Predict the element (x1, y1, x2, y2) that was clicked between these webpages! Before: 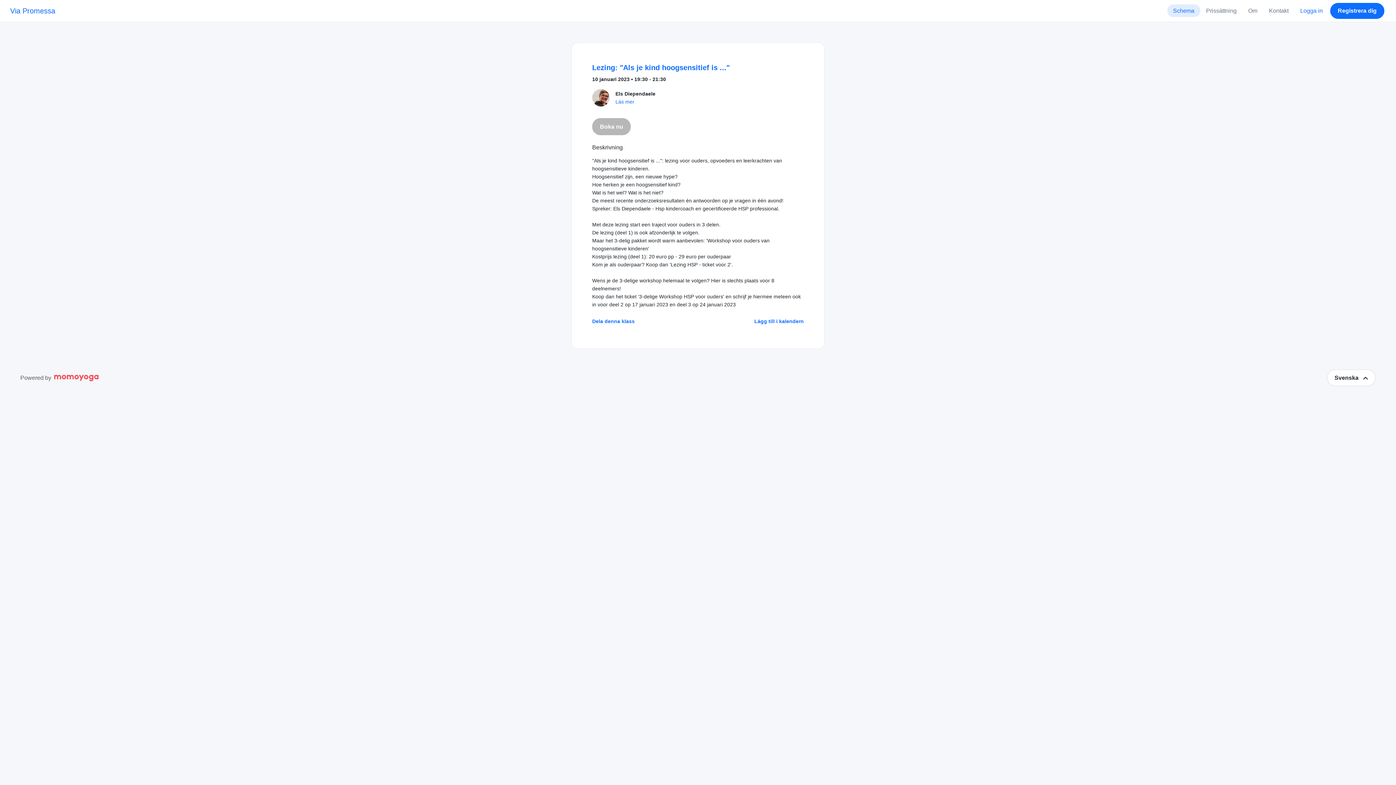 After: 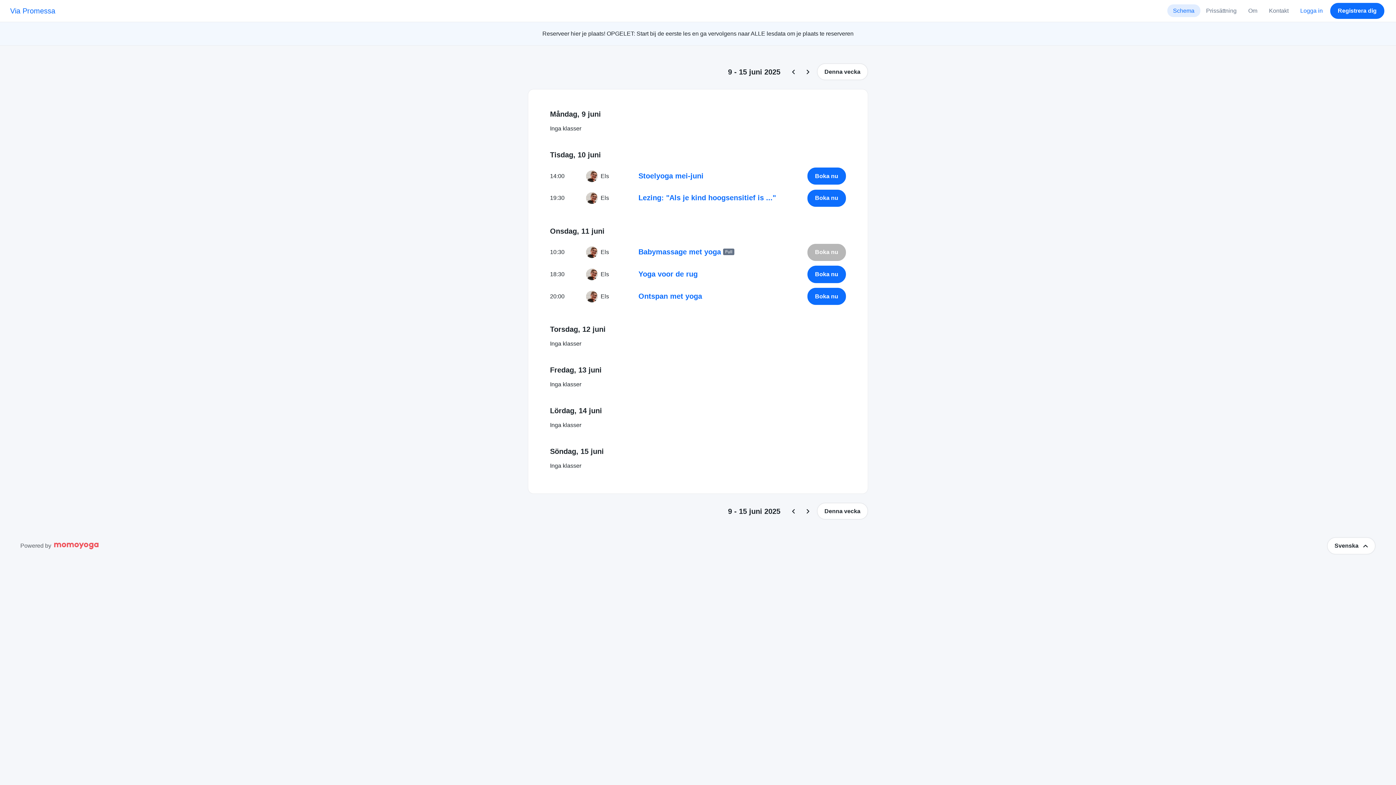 Action: bbox: (10, 3, 55, 18) label: Via Promessa